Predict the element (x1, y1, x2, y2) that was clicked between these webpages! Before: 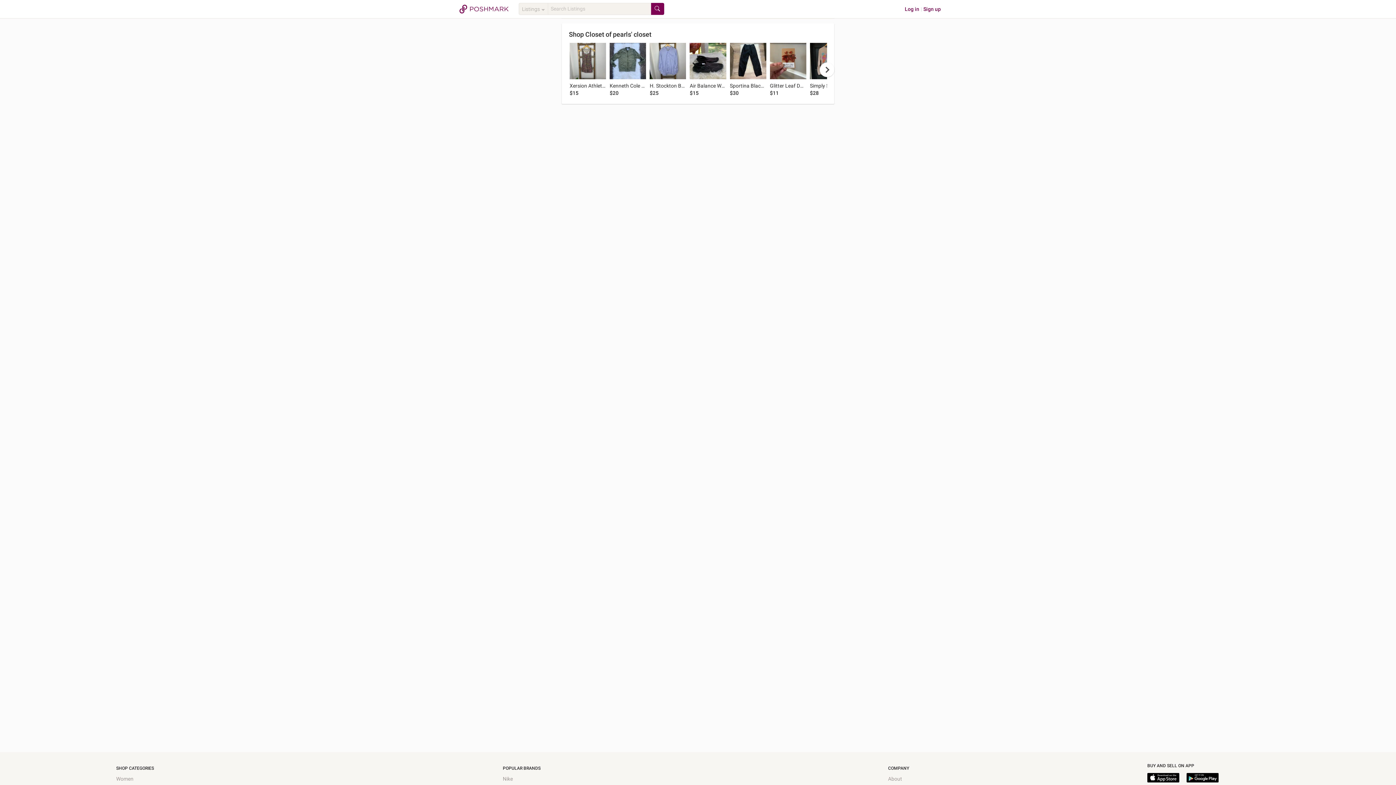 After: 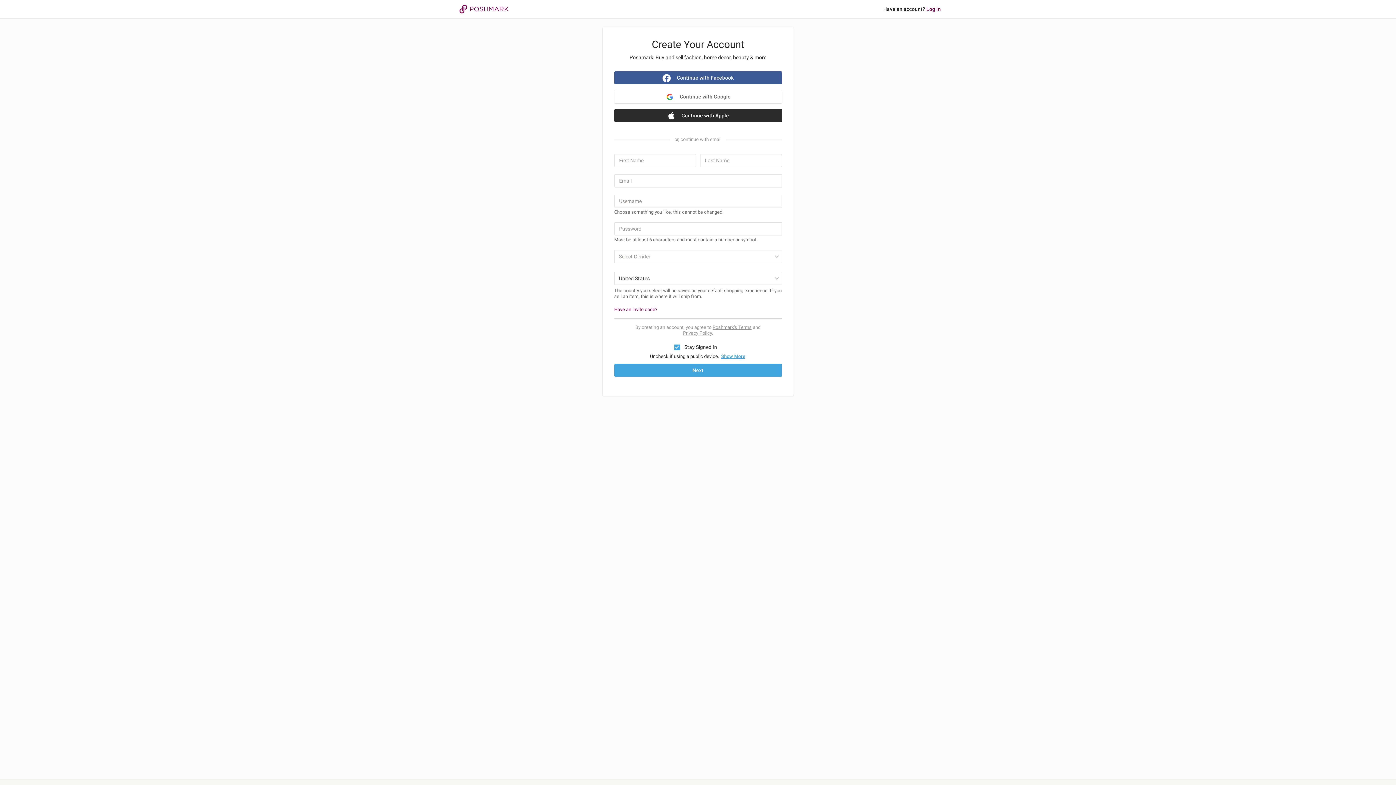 Action: label: Sign up bbox: (923, 6, 941, 12)